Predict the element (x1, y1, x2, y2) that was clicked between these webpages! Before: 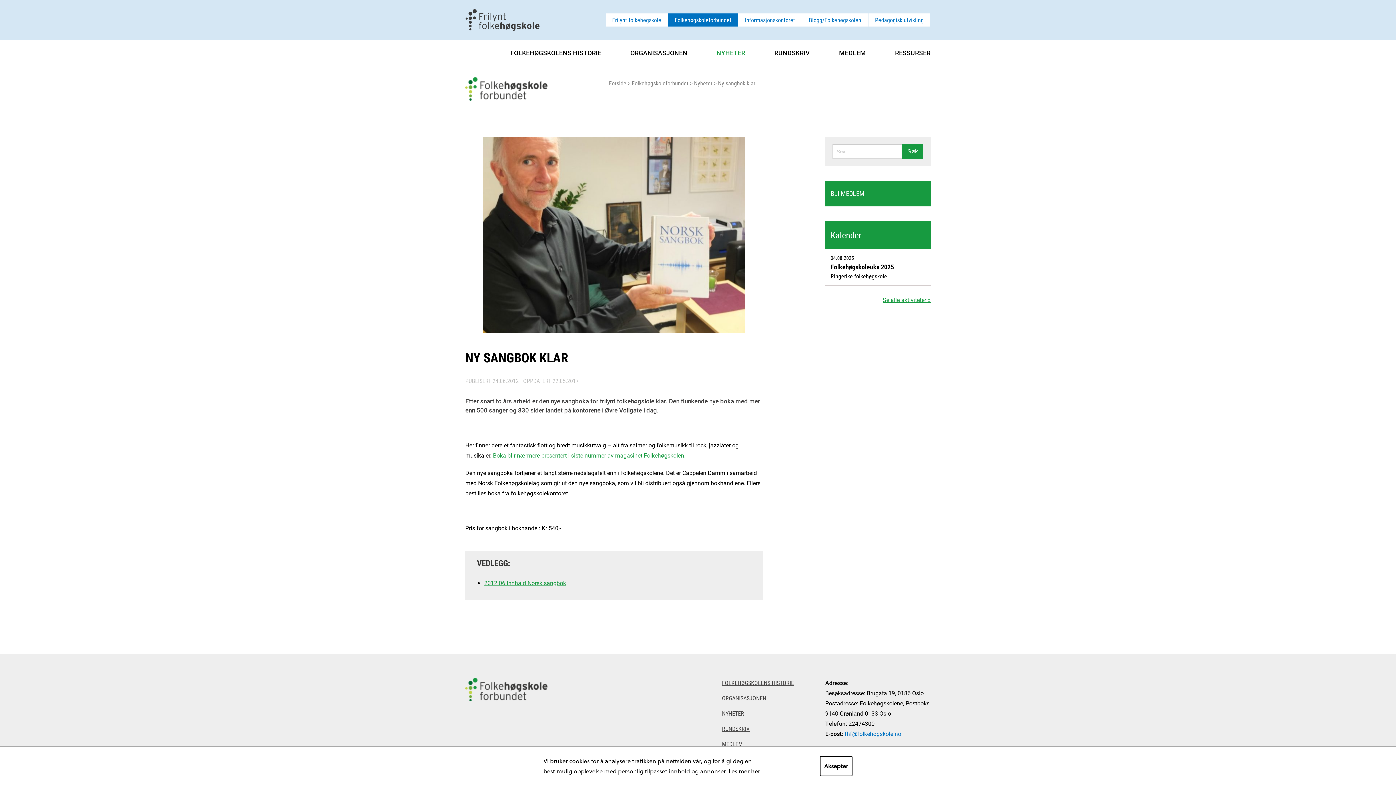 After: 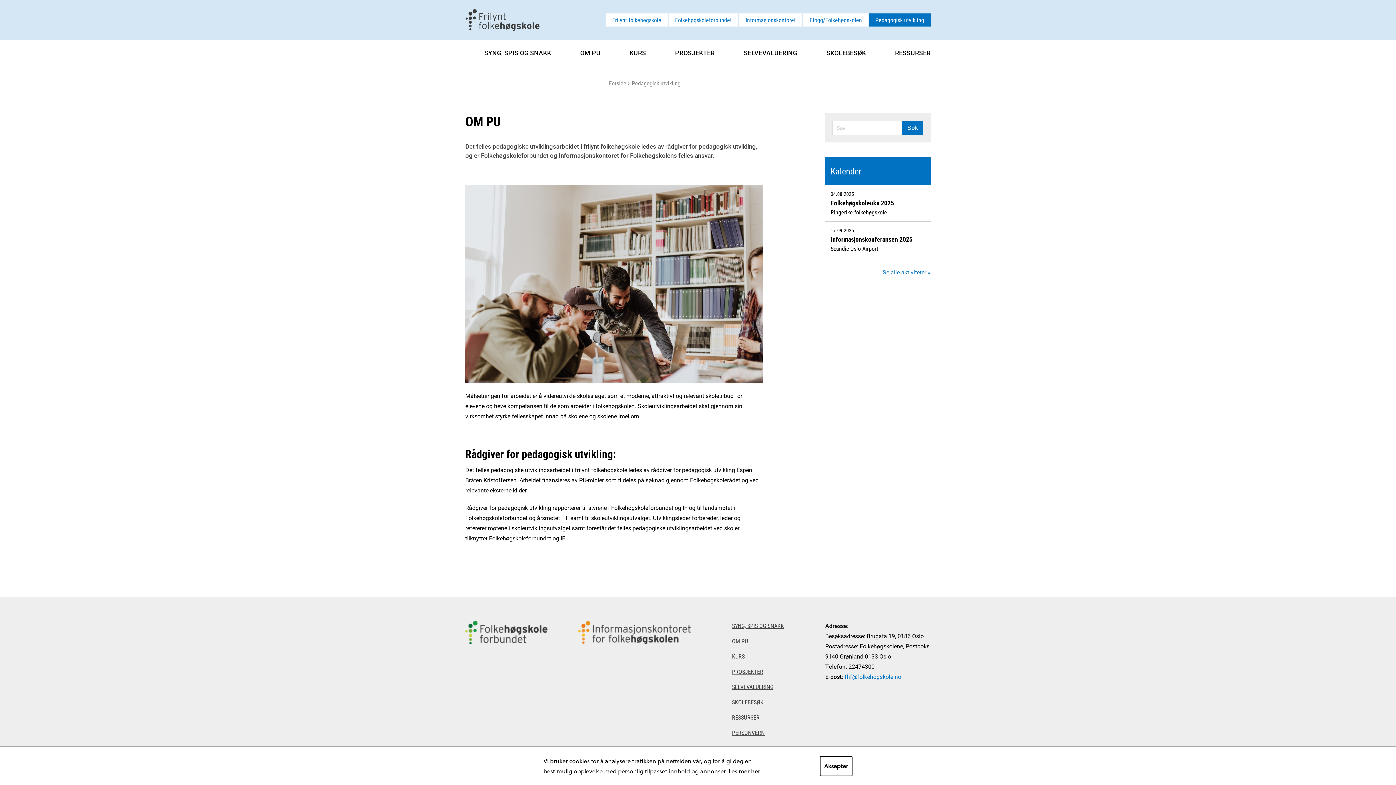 Action: bbox: (868, 13, 930, 26) label: Pedagogisk utvikling